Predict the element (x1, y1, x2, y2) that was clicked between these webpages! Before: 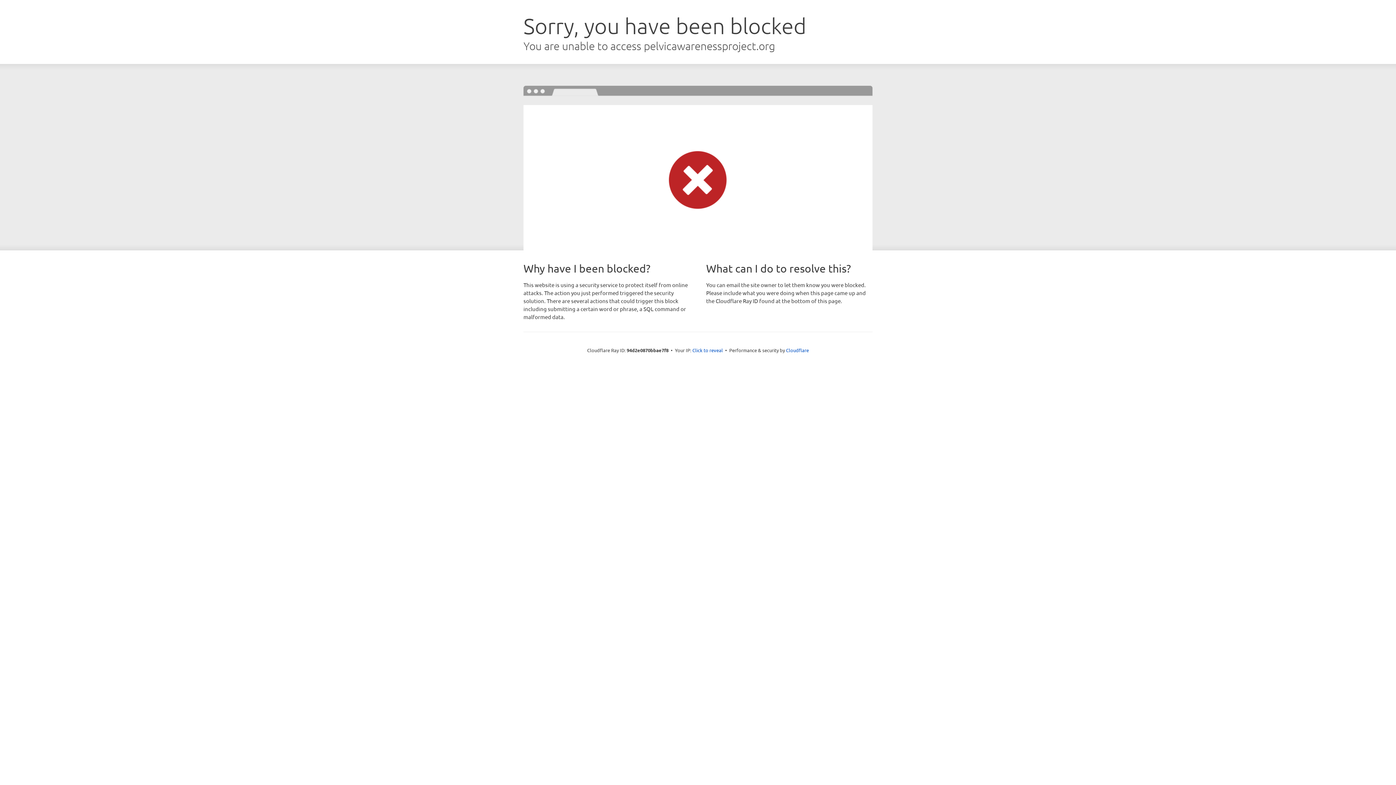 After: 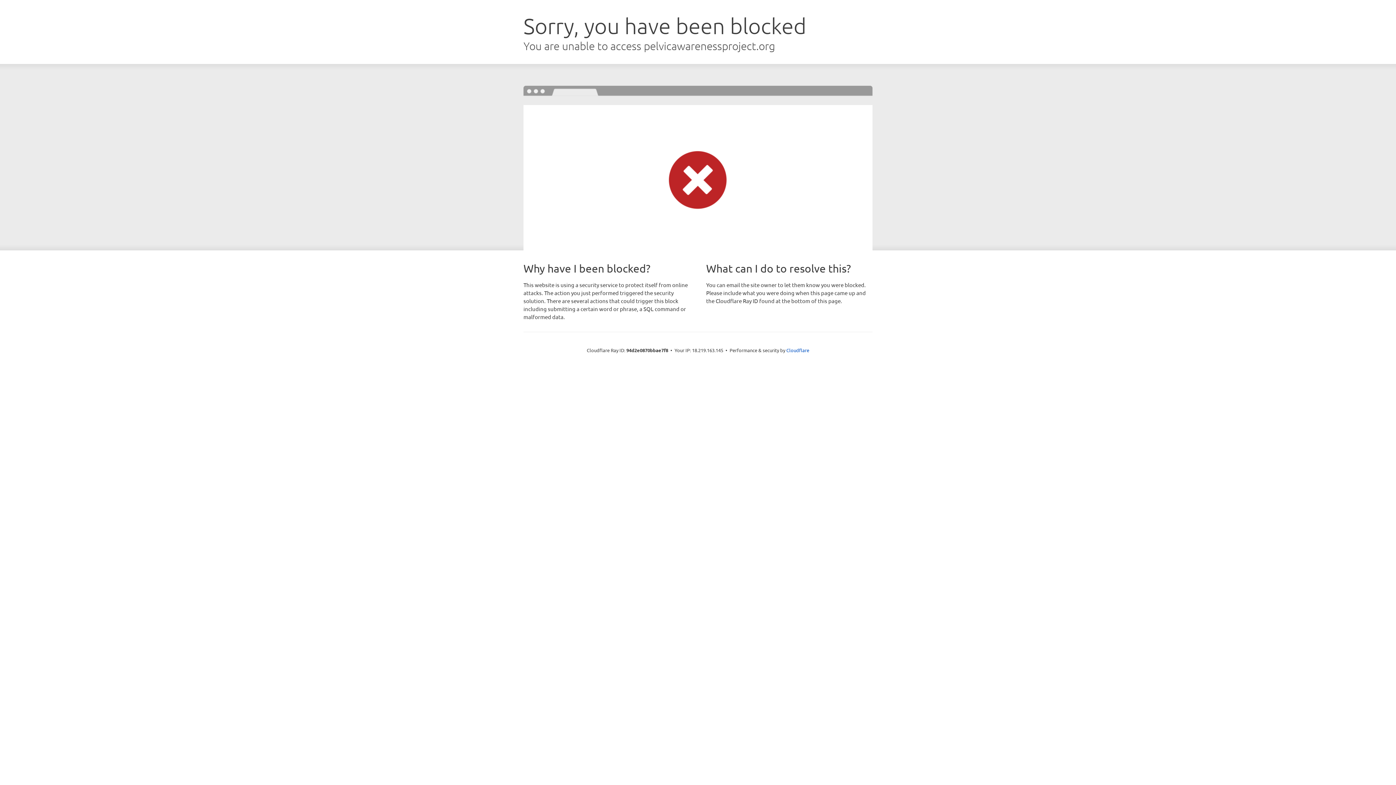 Action: bbox: (692, 346, 723, 353) label: Click to reveal